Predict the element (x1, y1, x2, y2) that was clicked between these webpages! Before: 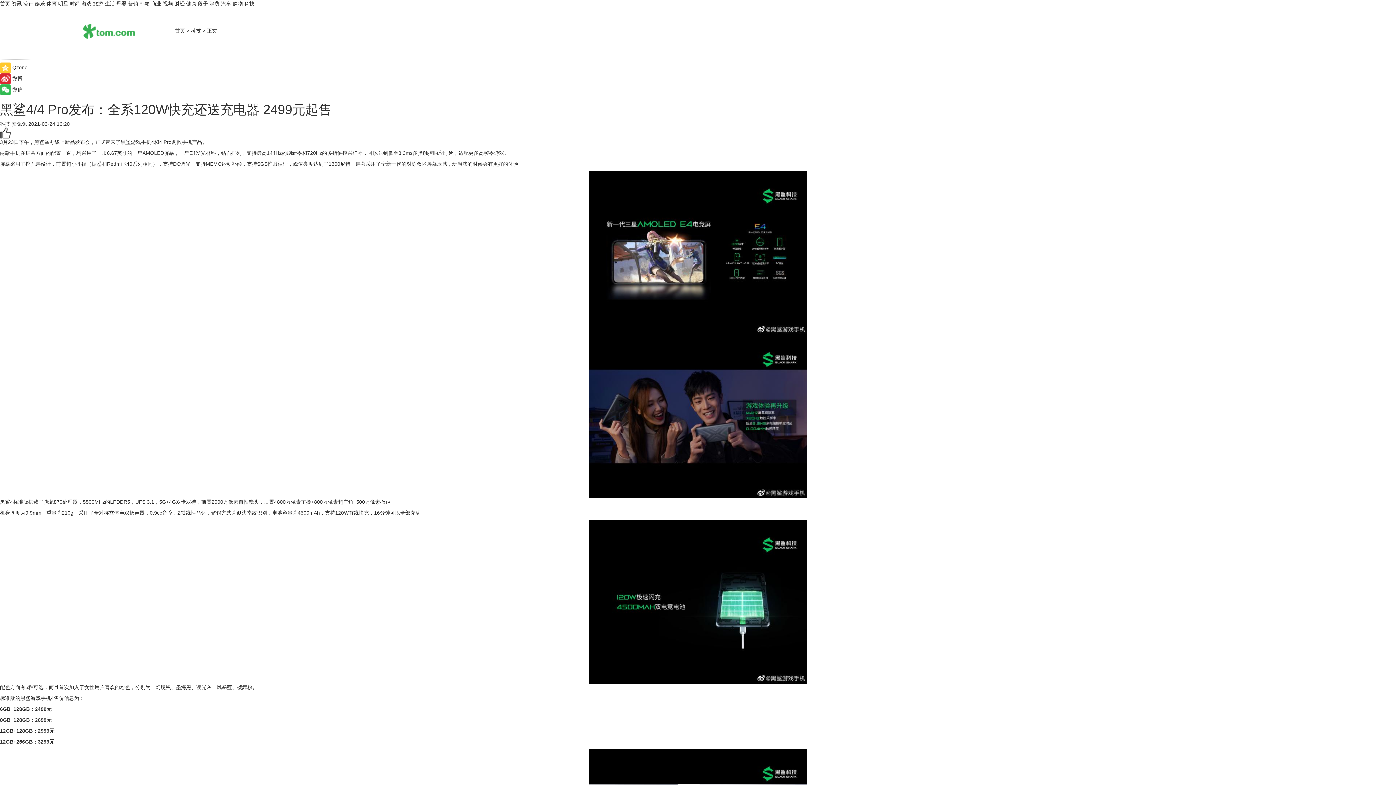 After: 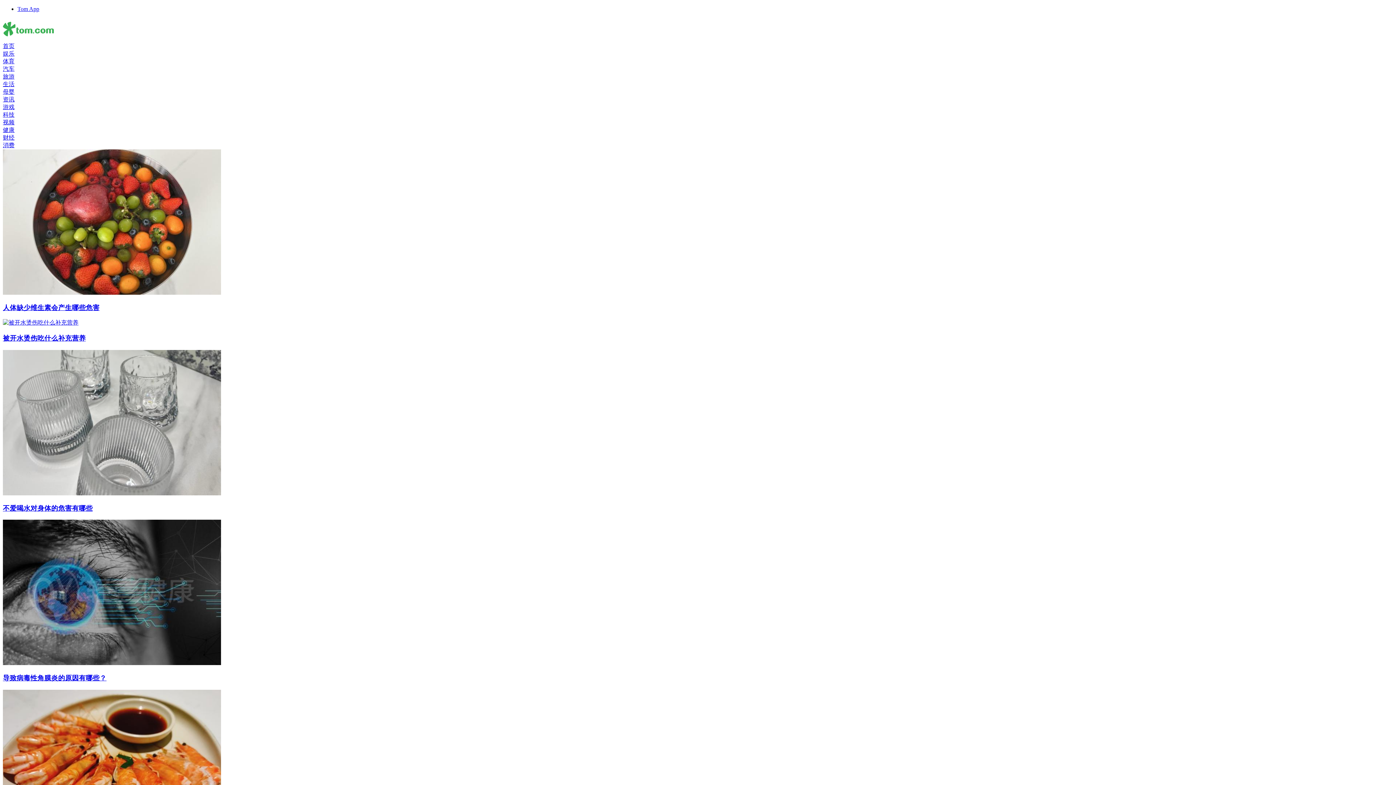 Action: bbox: (186, 0, 196, 6) label: 健康